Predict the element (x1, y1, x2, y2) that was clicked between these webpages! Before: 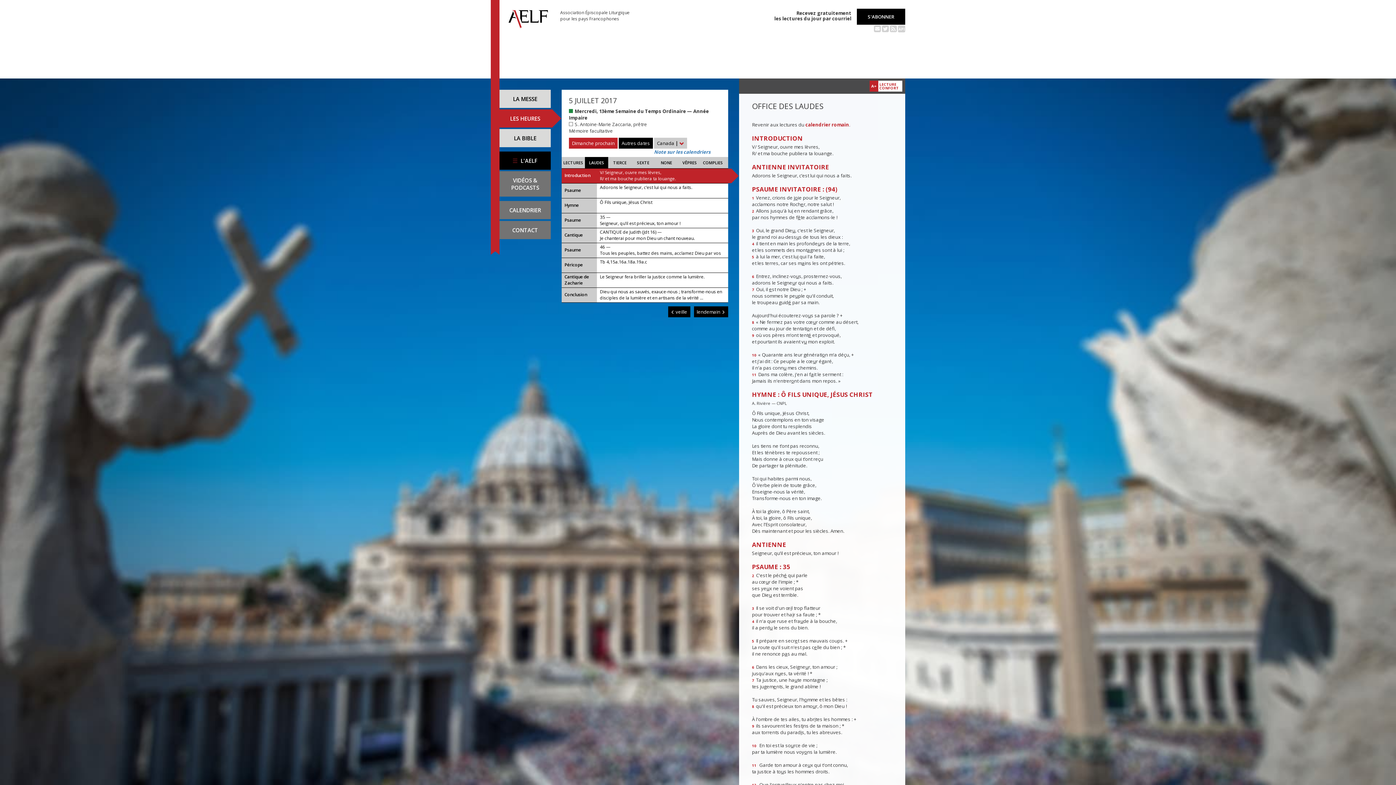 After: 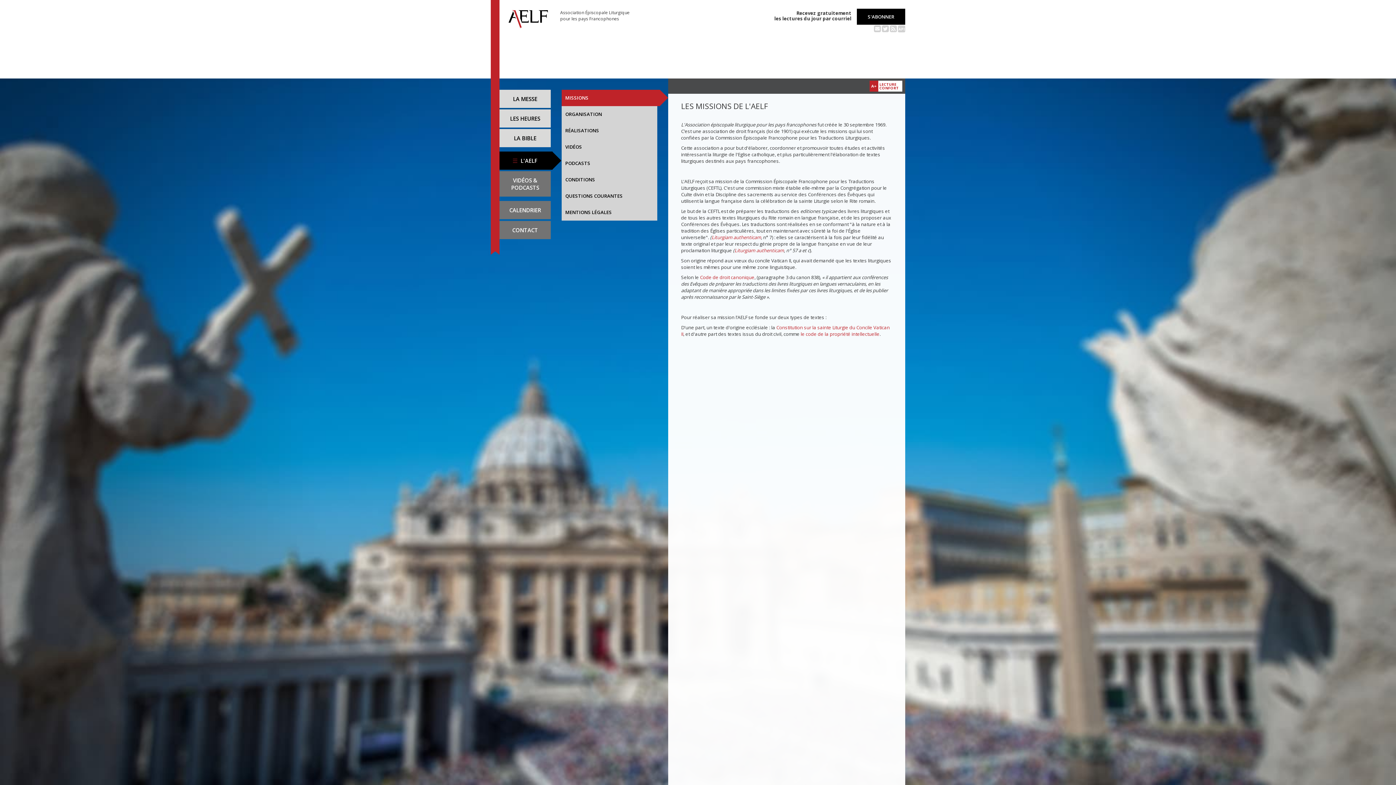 Action: bbox: (499, 151, 550, 169) label:  L'AELF